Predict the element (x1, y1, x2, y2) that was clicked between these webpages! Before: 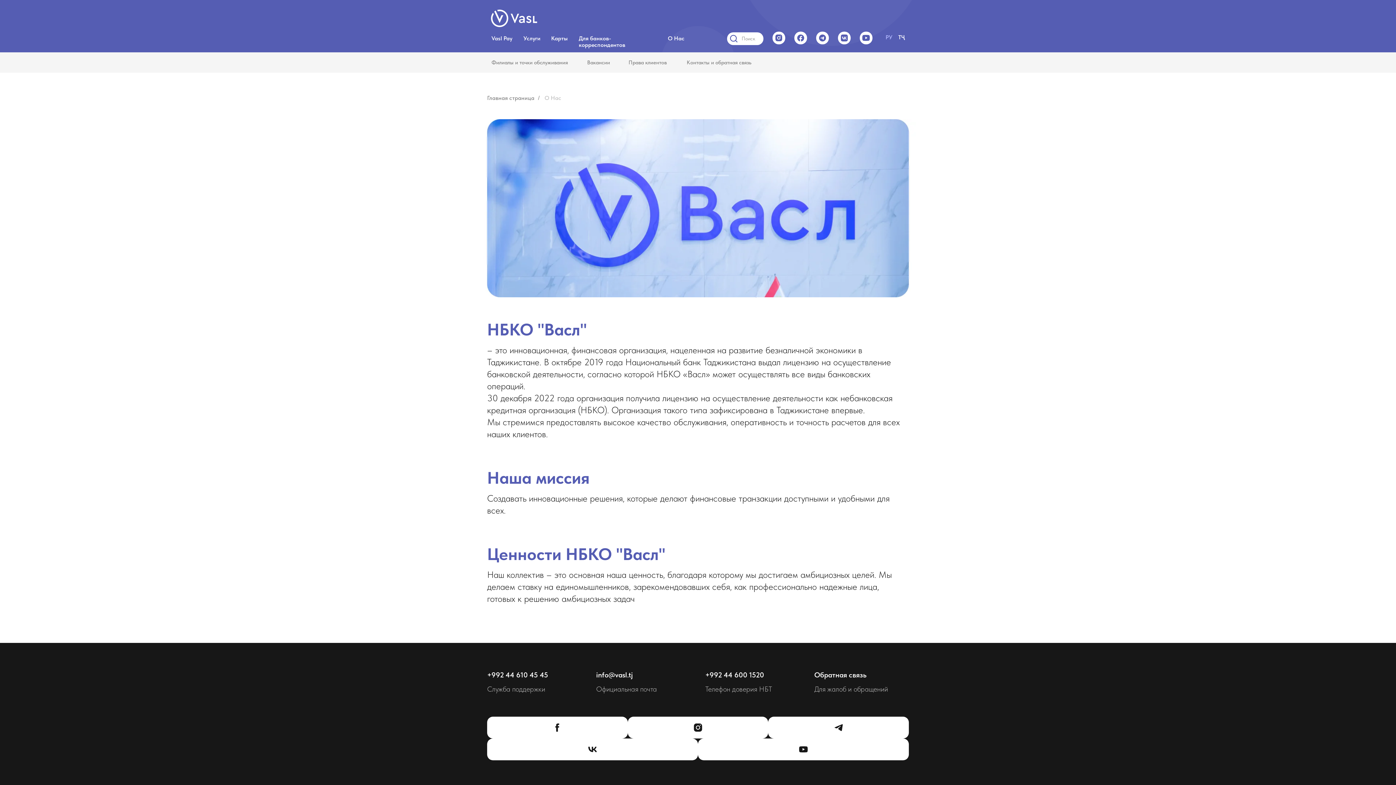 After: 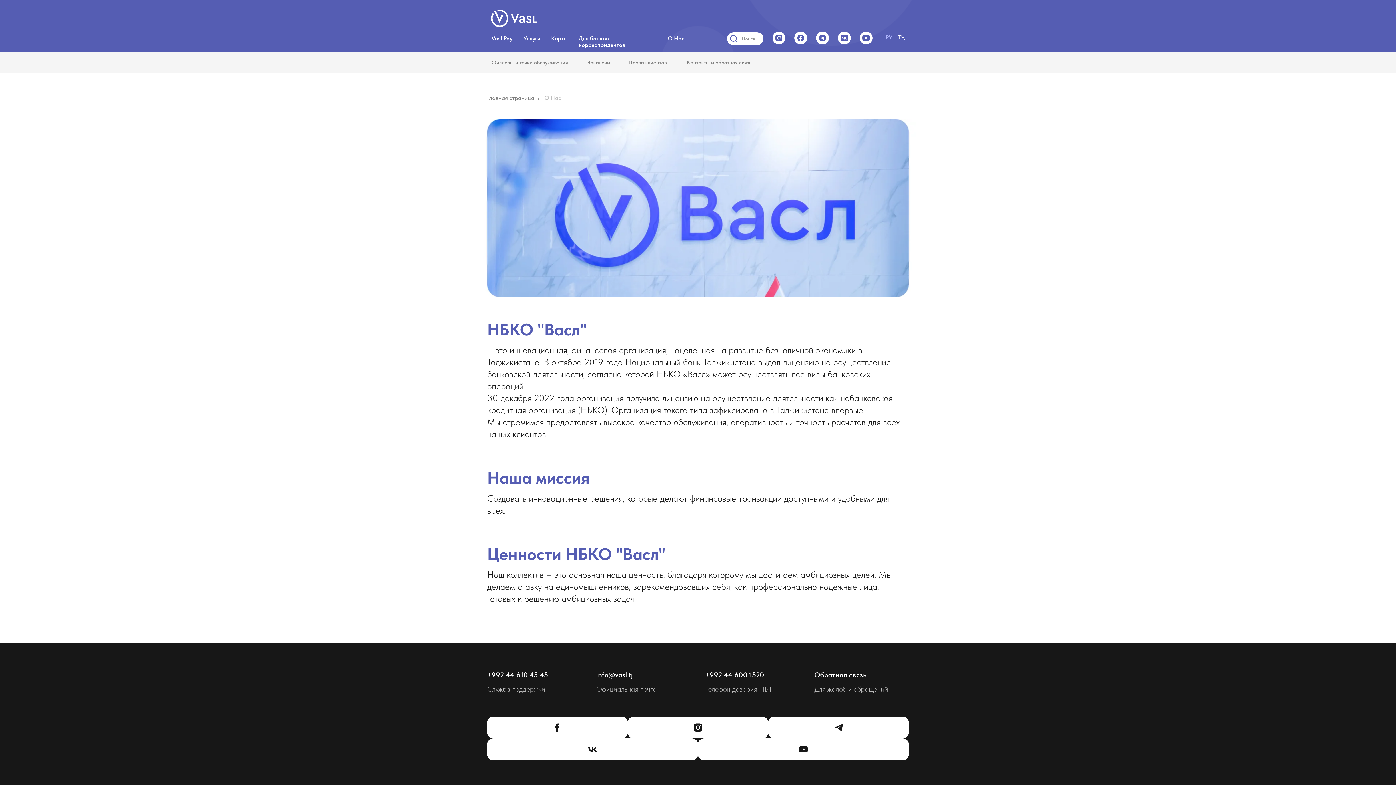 Action: bbox: (698, 738, 909, 760)